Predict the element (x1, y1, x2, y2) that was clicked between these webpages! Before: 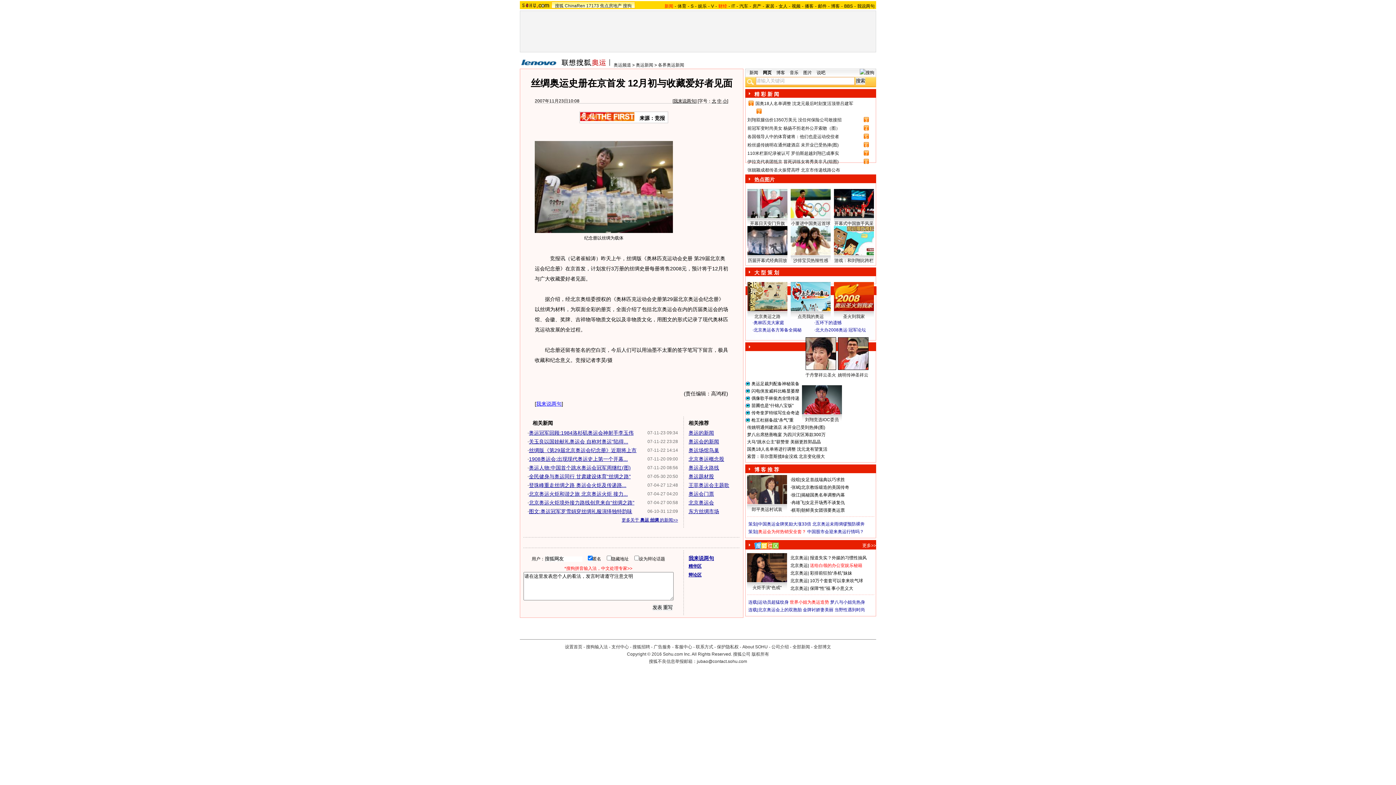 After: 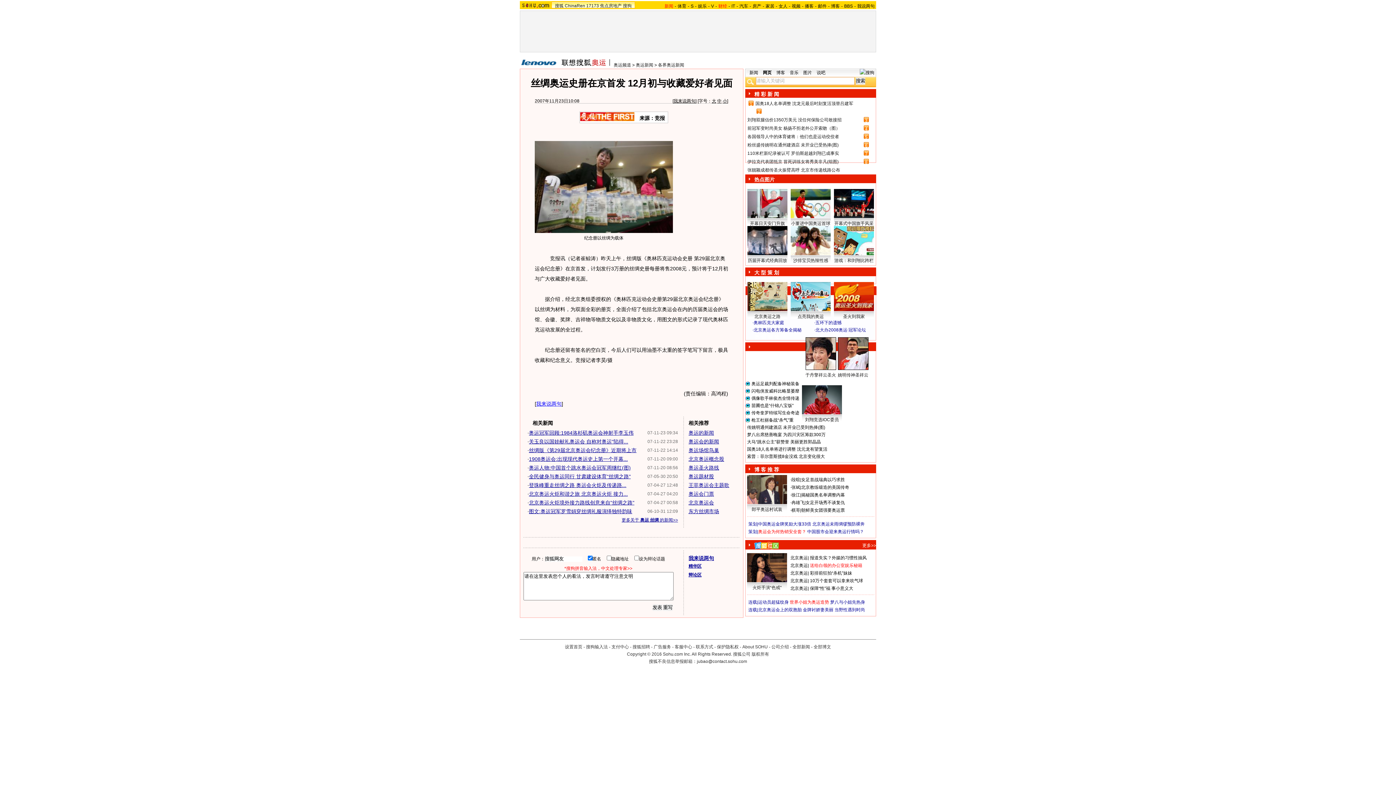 Action: bbox: (790, 189, 830, 218)